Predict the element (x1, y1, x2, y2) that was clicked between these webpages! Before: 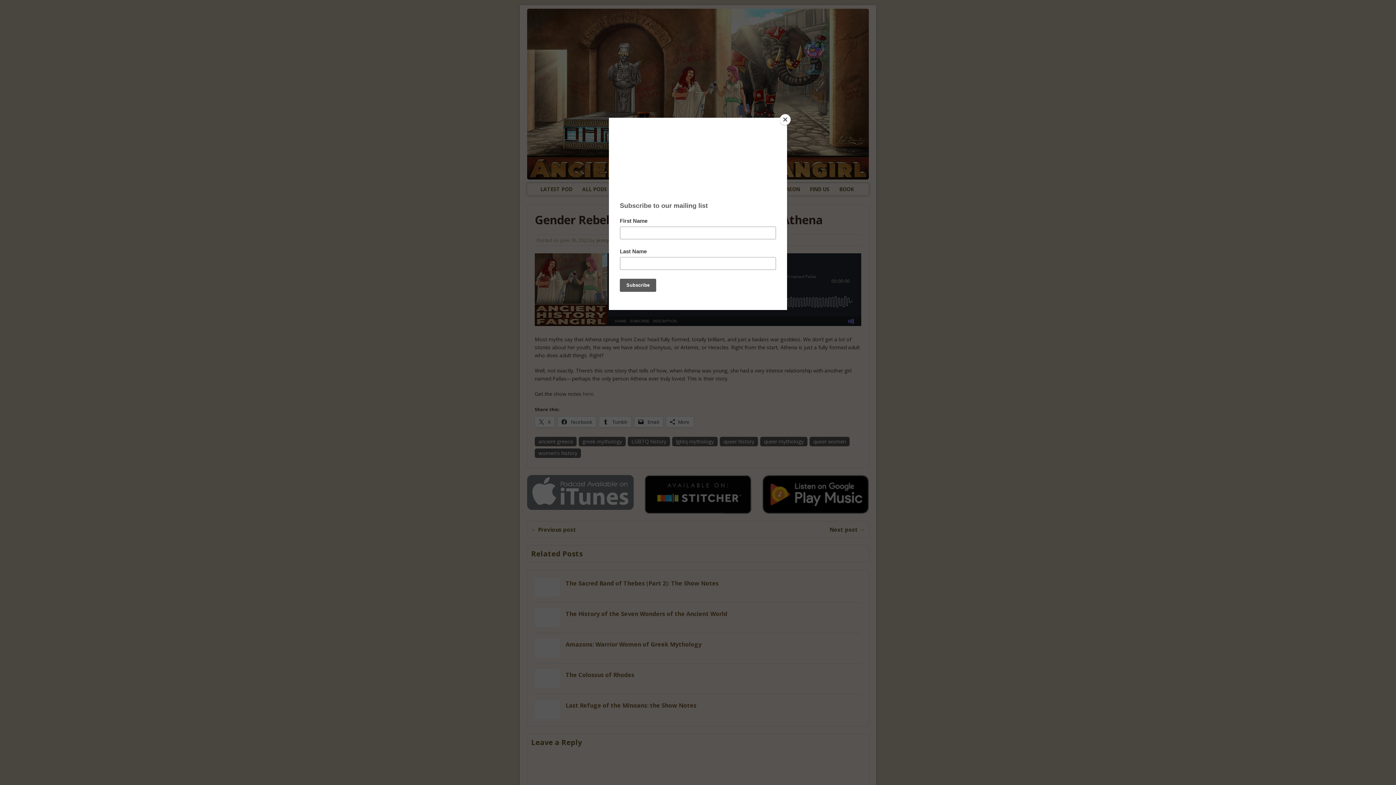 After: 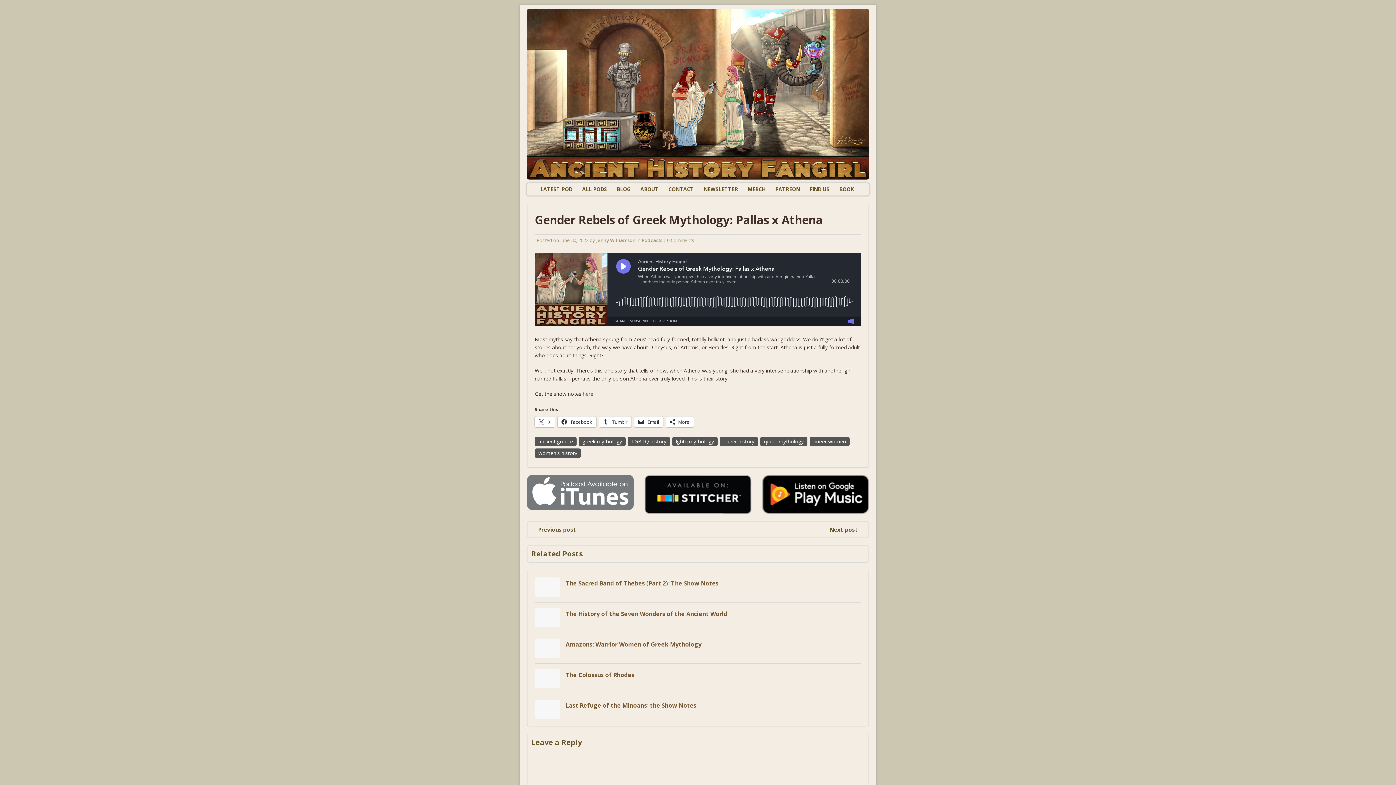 Action: bbox: (780, 114, 790, 125) label: Close